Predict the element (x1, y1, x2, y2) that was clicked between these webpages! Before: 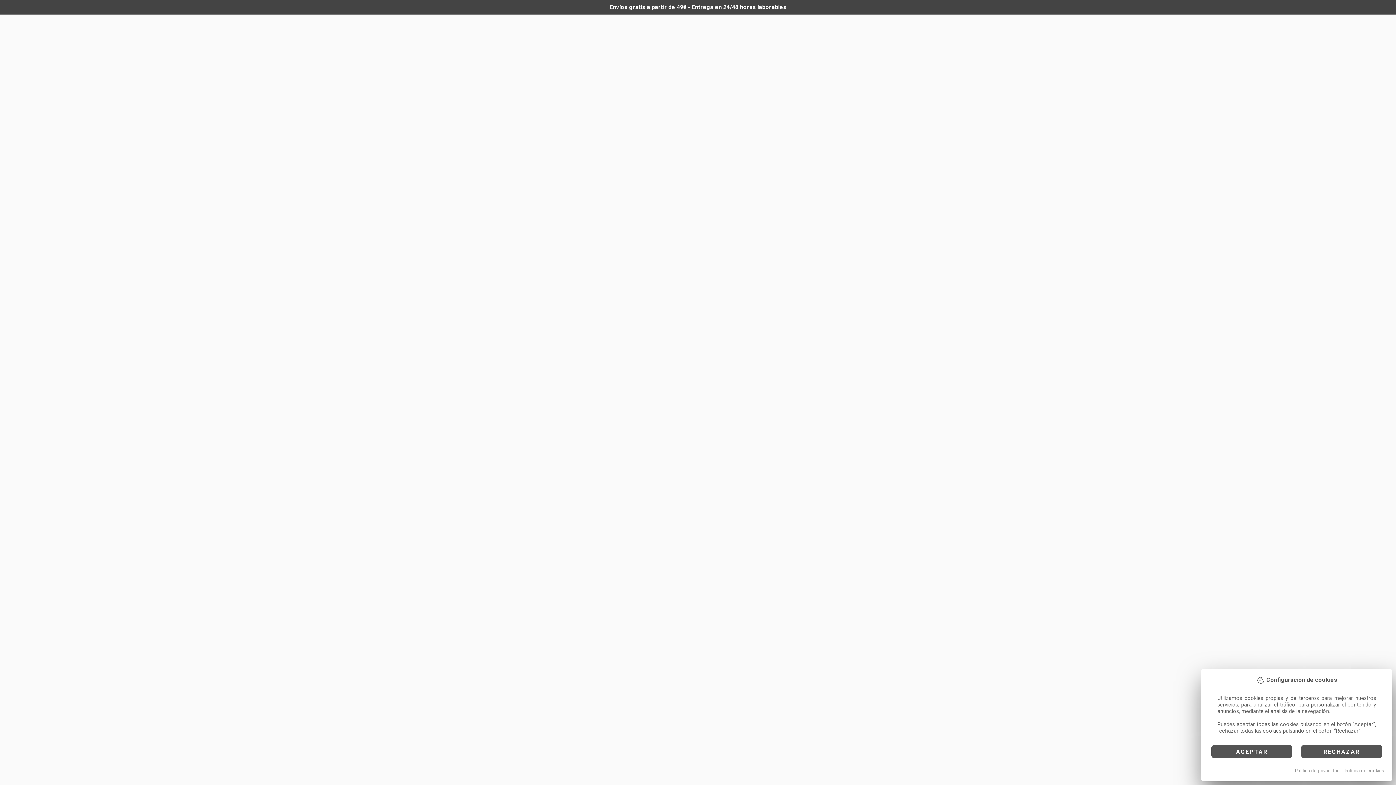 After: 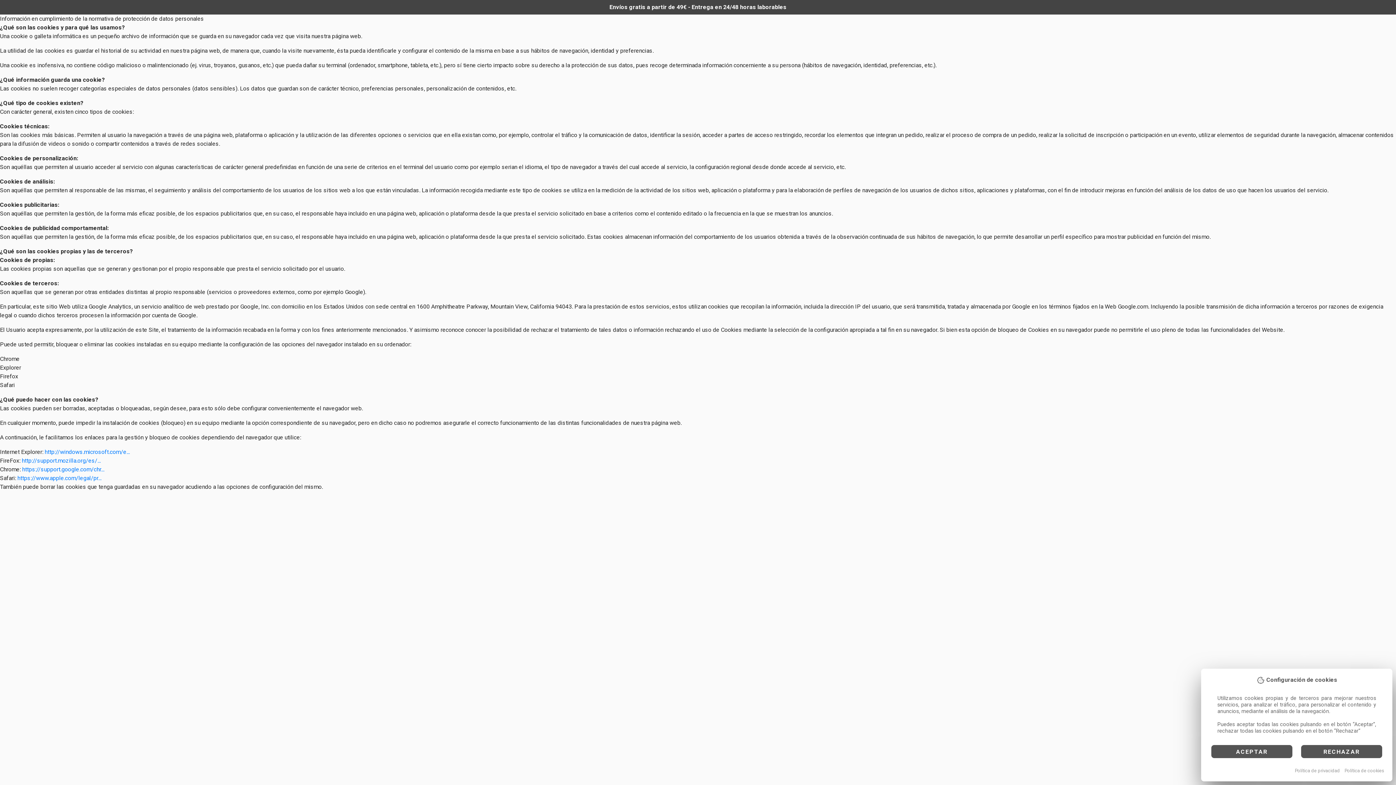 Action: label: Política de cookies bbox: (1344, 768, 1384, 773)